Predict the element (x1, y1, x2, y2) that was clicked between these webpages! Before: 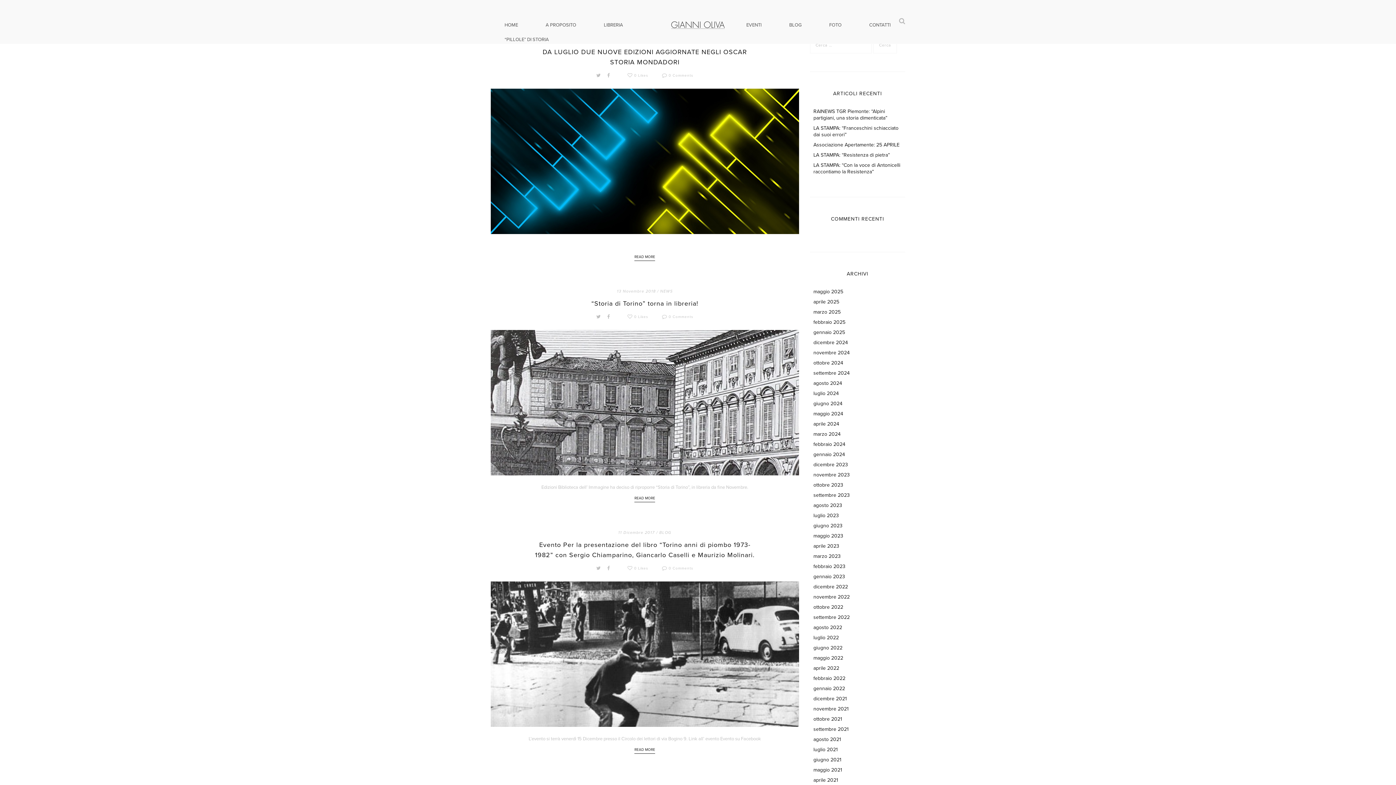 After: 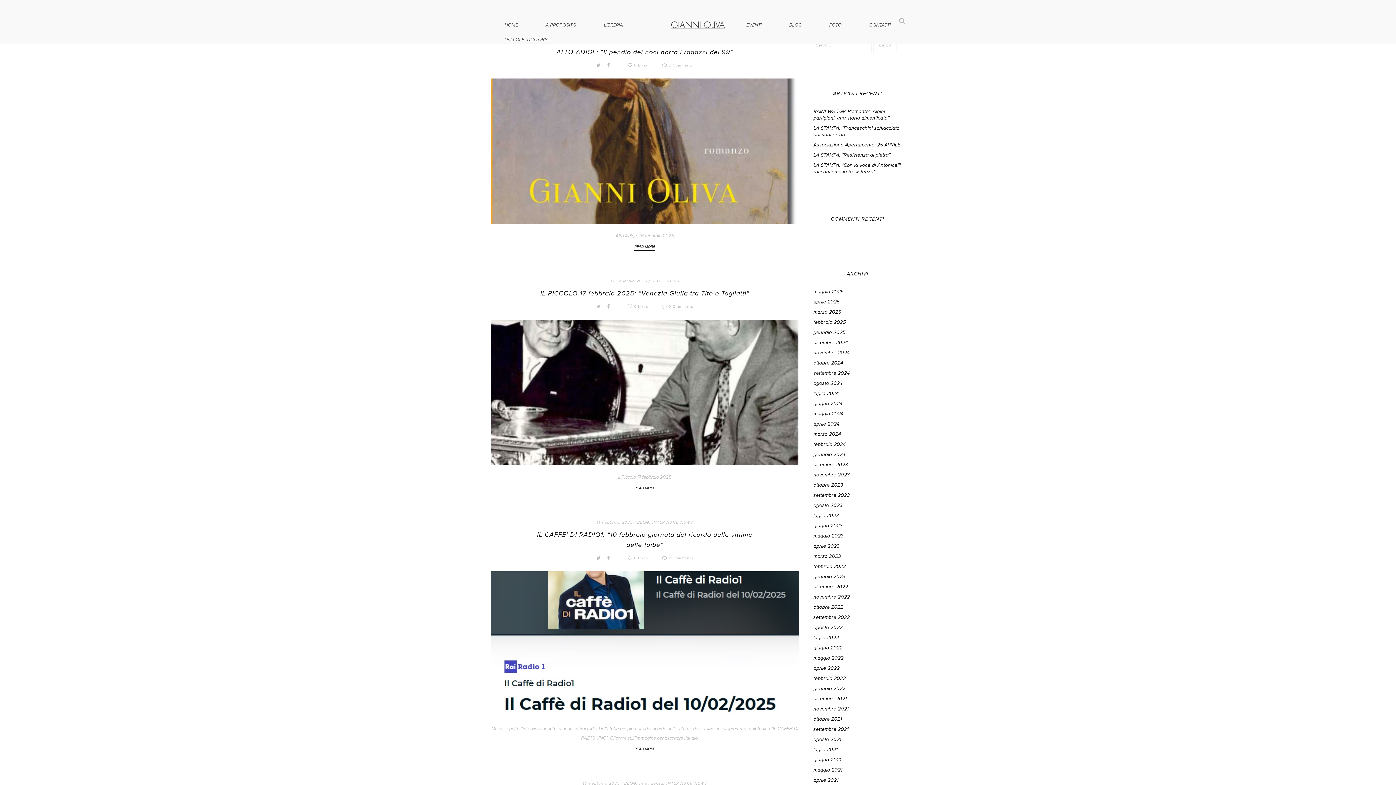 Action: bbox: (813, 319, 845, 325) label: febbraio 2025